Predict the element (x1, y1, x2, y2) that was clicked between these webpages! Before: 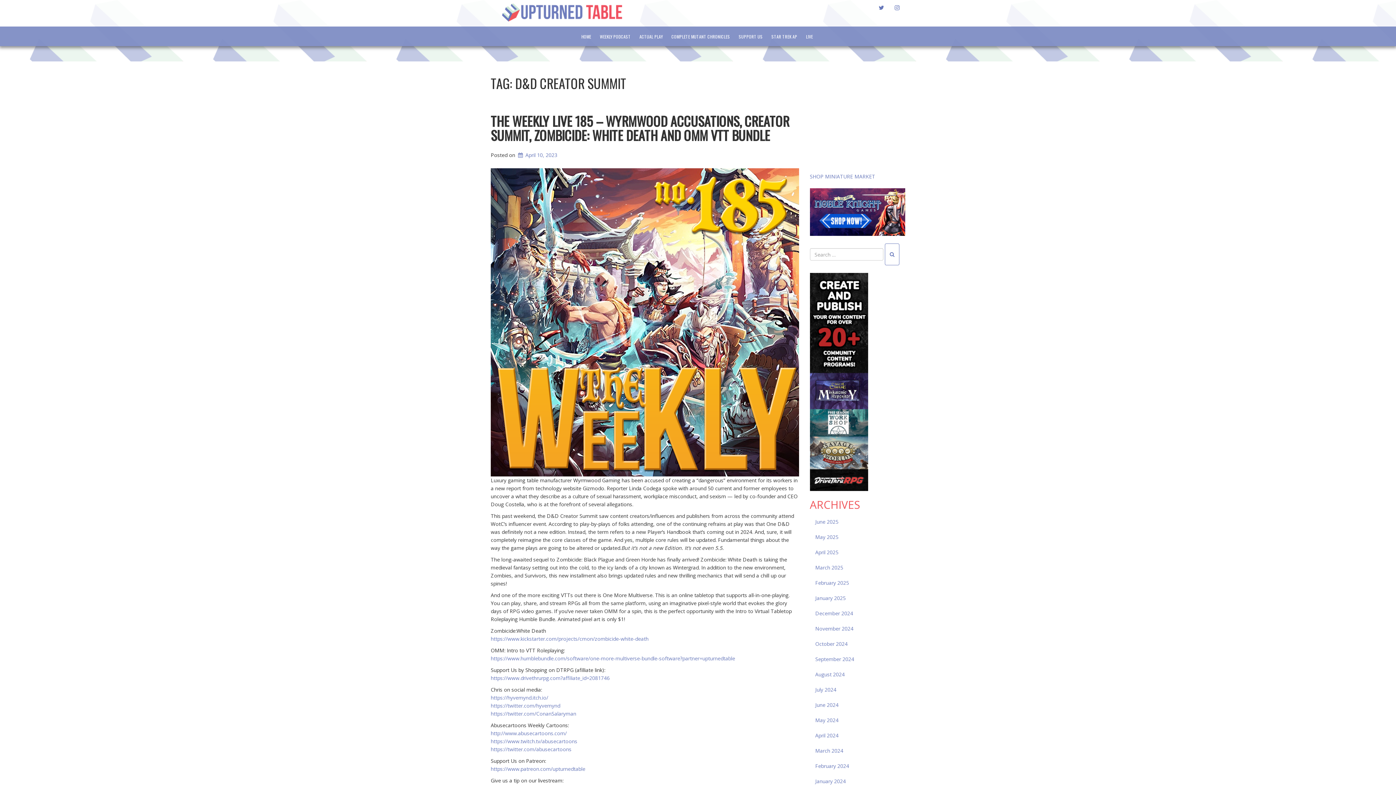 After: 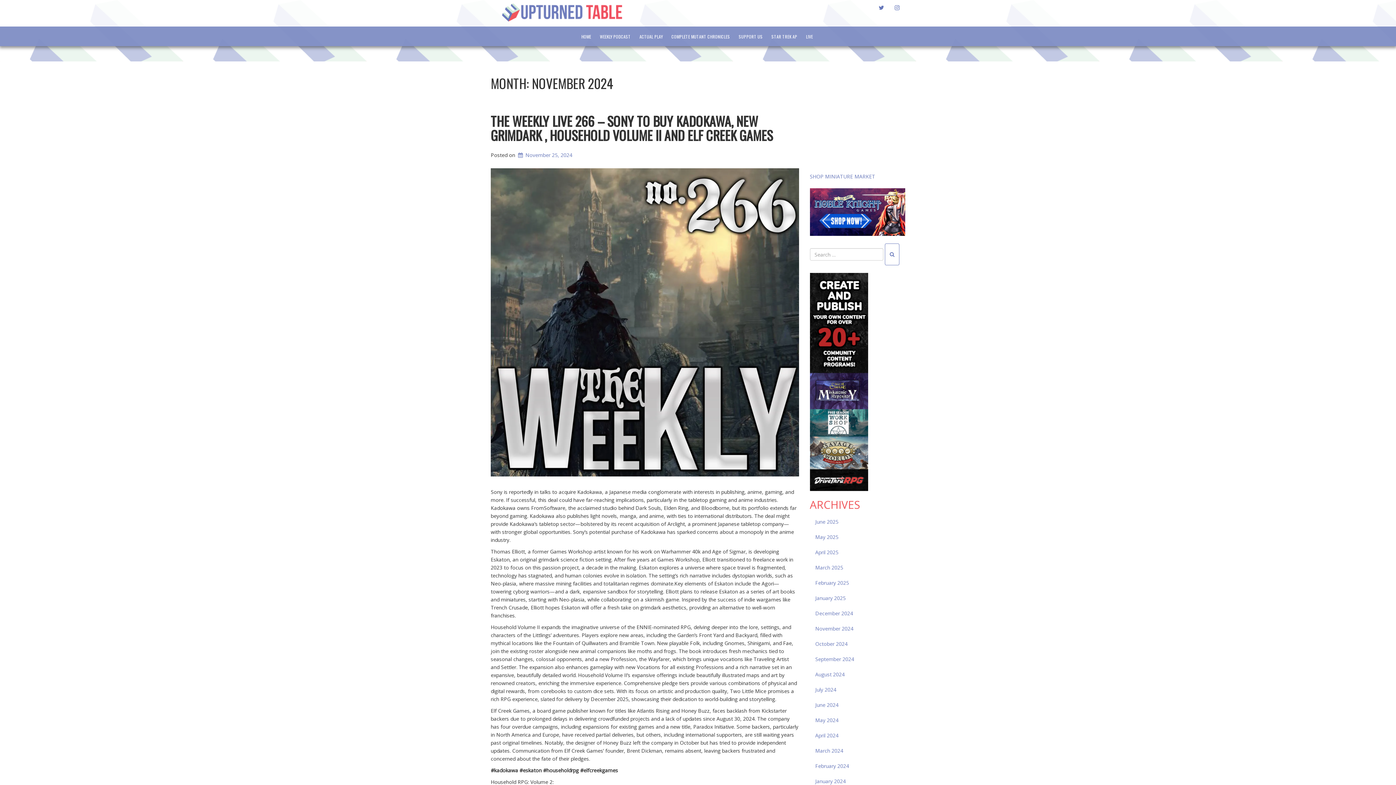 Action: bbox: (810, 621, 905, 636) label: November 2024